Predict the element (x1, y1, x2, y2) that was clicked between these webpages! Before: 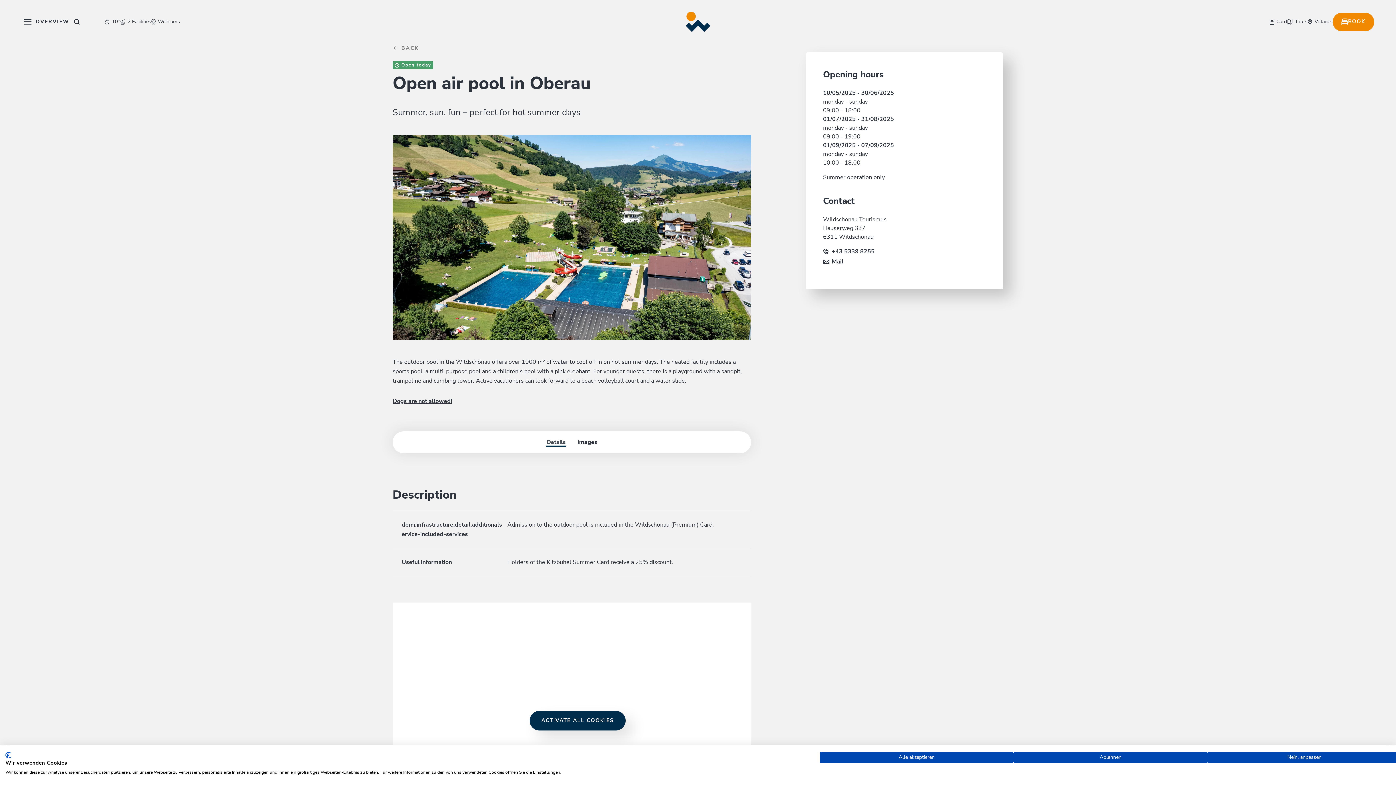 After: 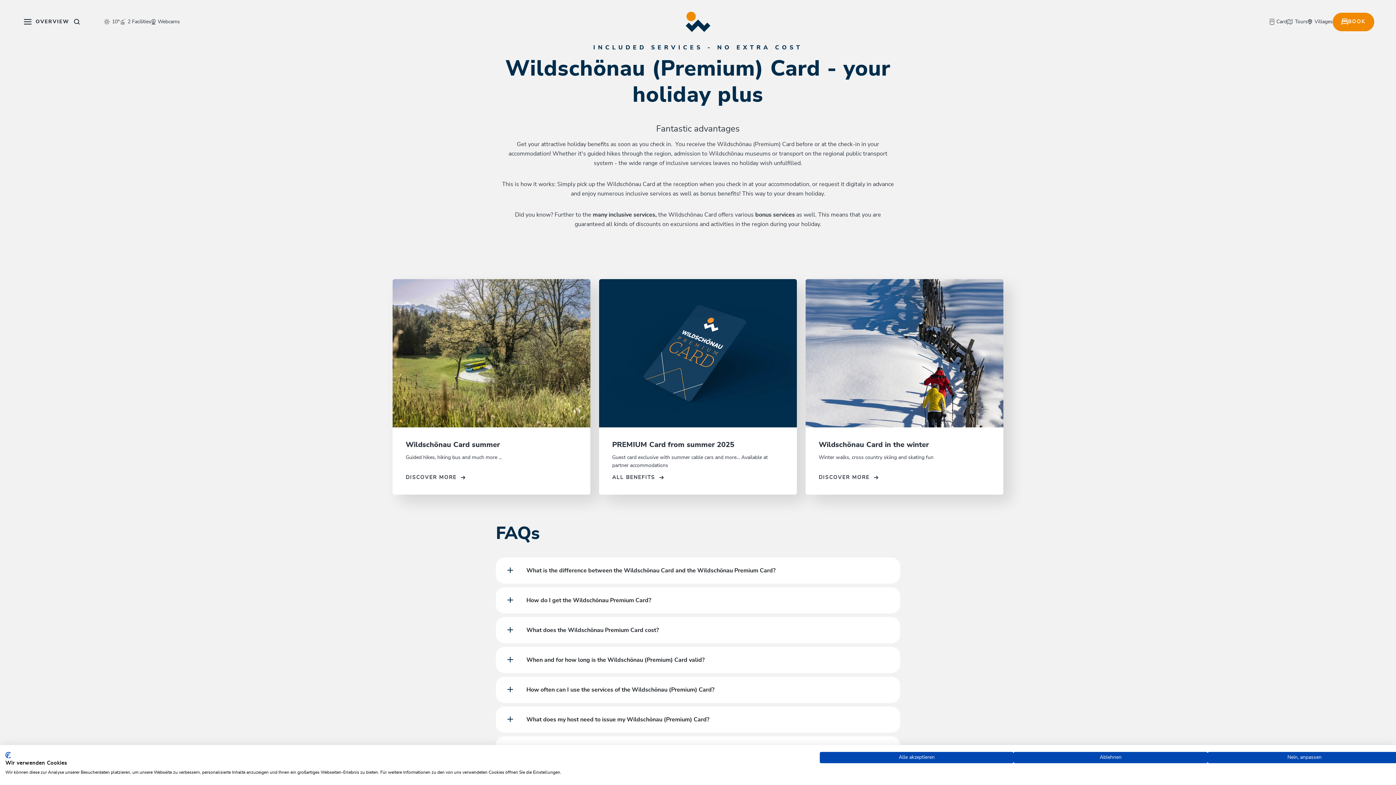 Action: bbox: (1270, 17, 1287, 26) label: Card